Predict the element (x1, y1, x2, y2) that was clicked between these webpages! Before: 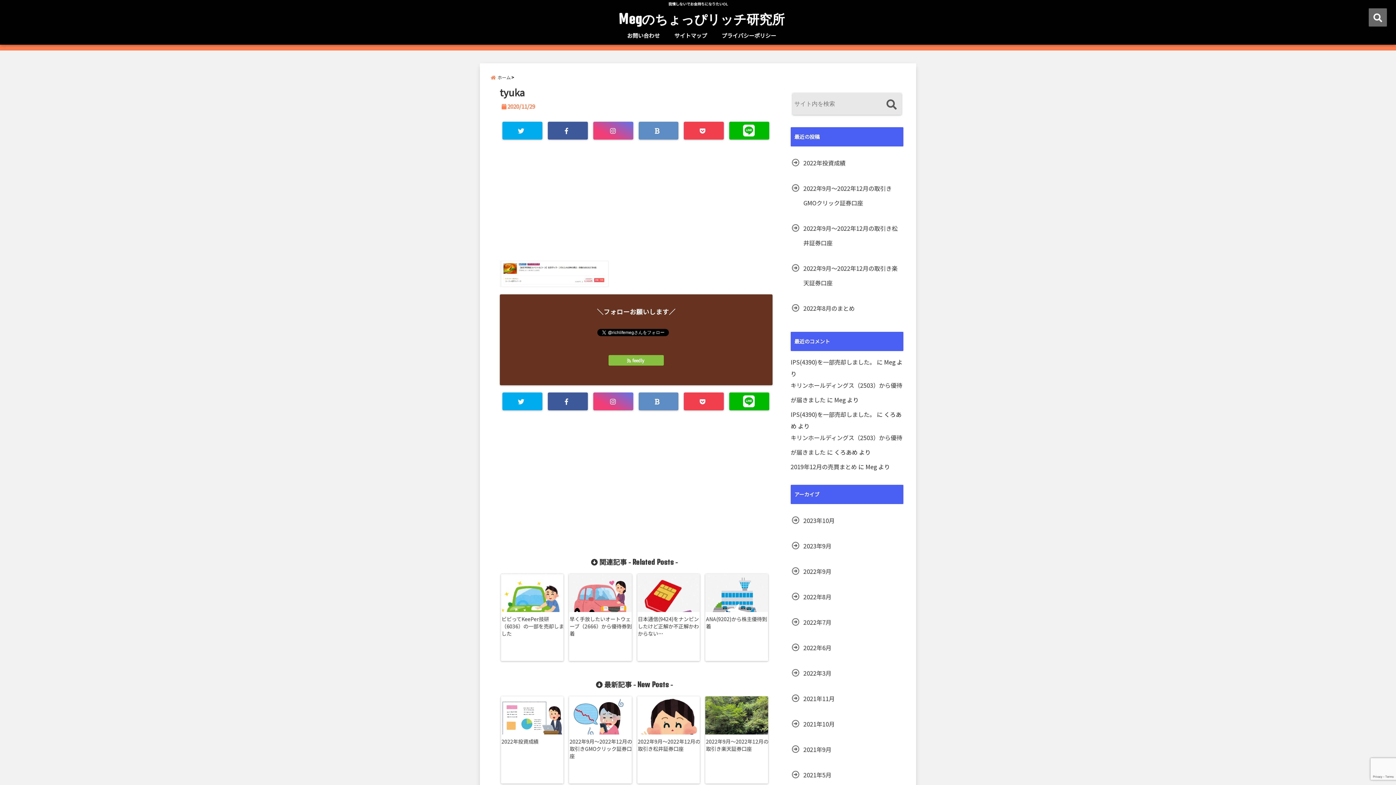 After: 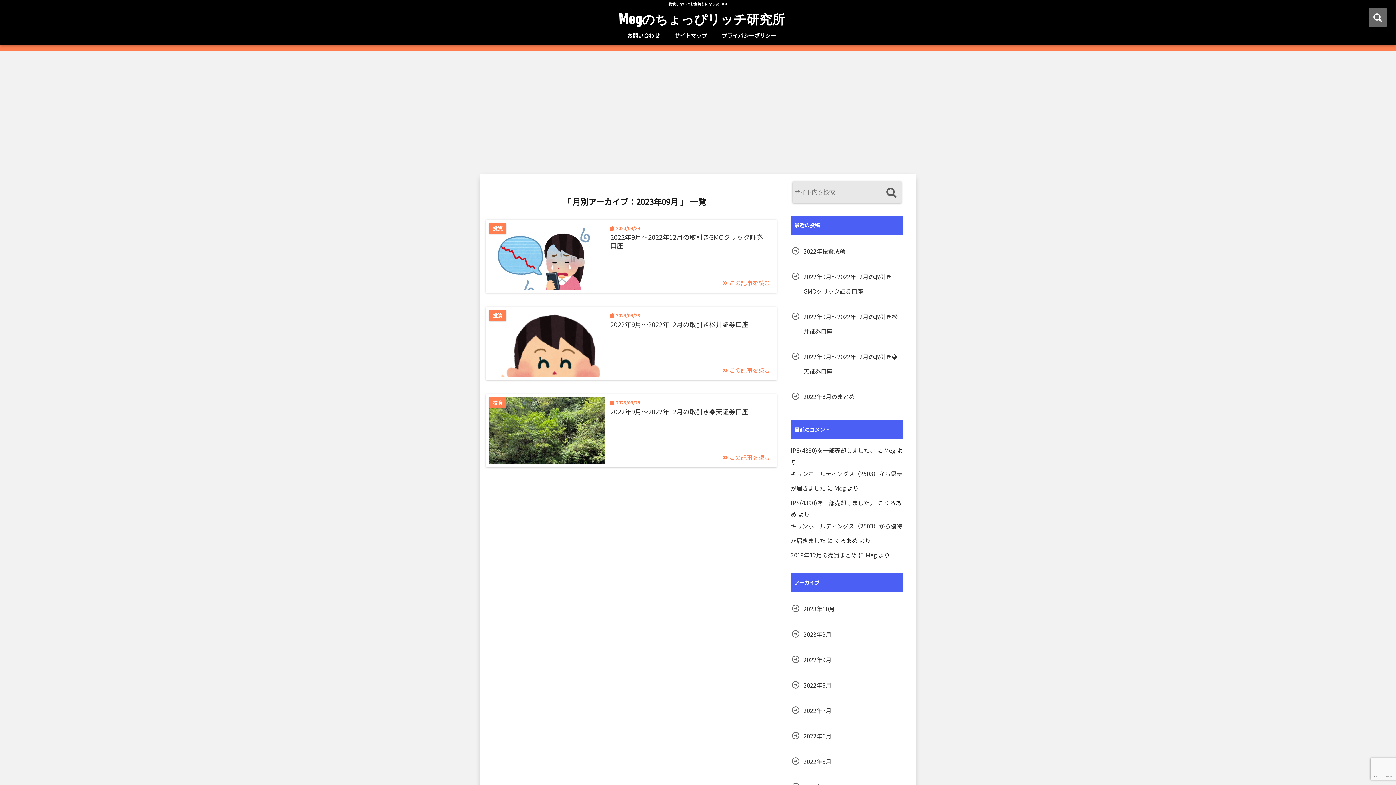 Action: label: 2023年9月 bbox: (790, 538, 833, 553)